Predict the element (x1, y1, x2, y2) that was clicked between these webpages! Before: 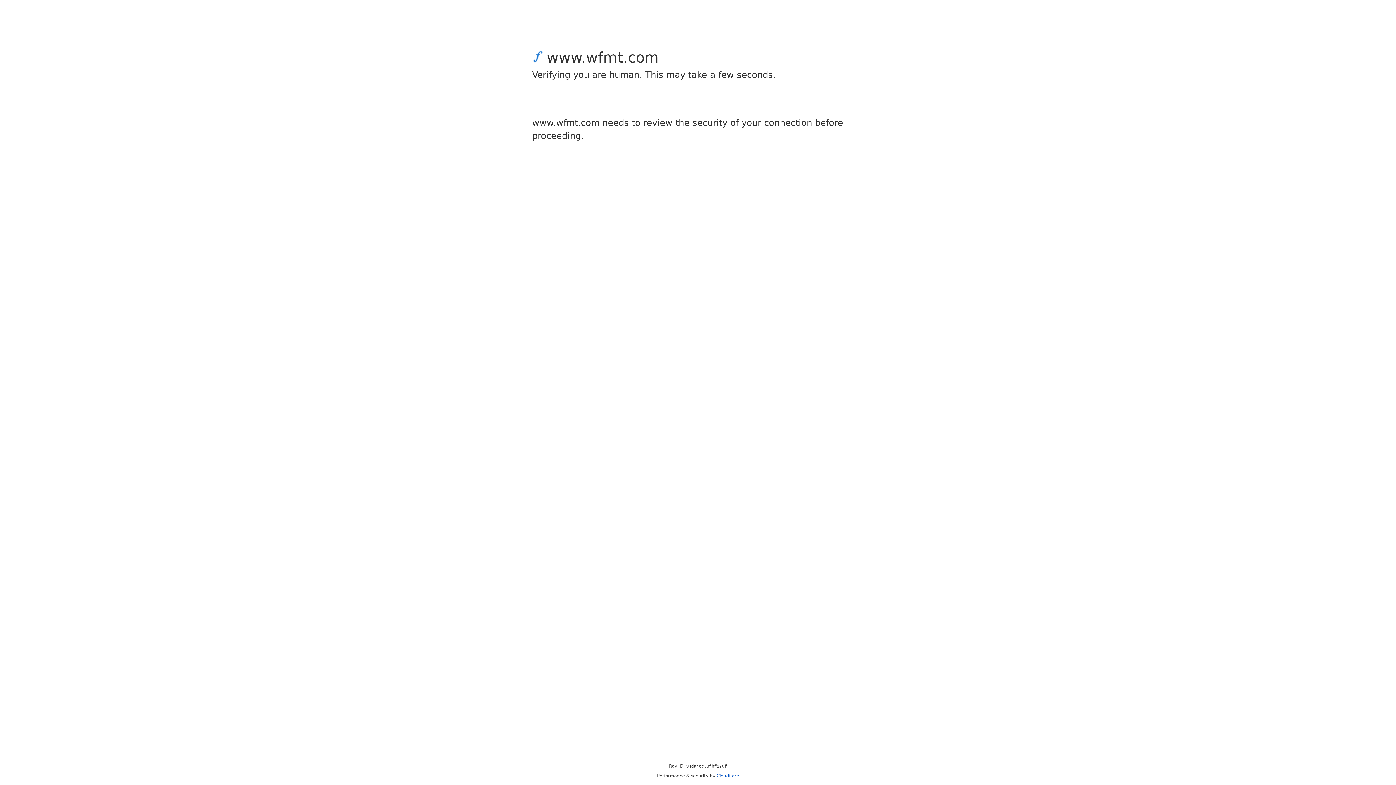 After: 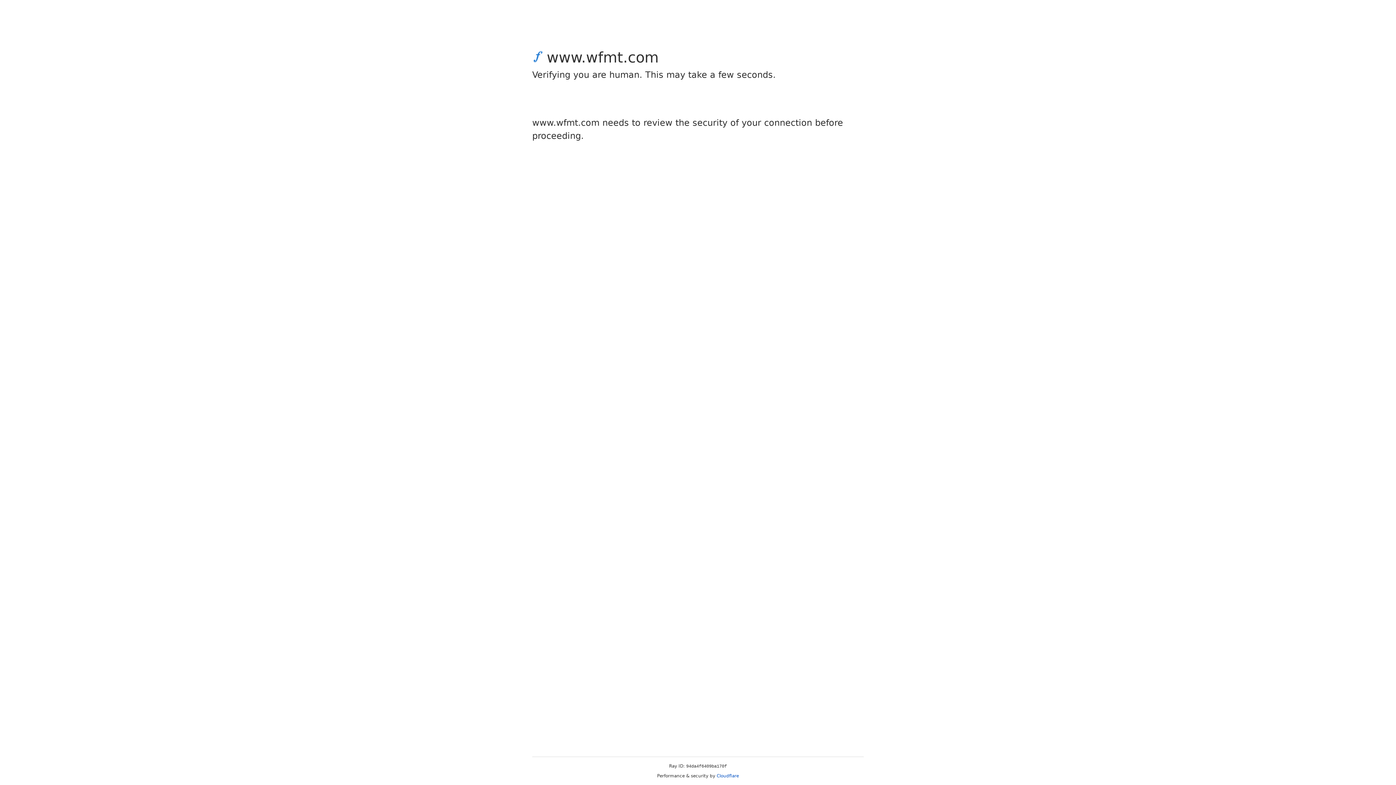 Action: bbox: (716, 773, 739, 778) label: Cloudflare